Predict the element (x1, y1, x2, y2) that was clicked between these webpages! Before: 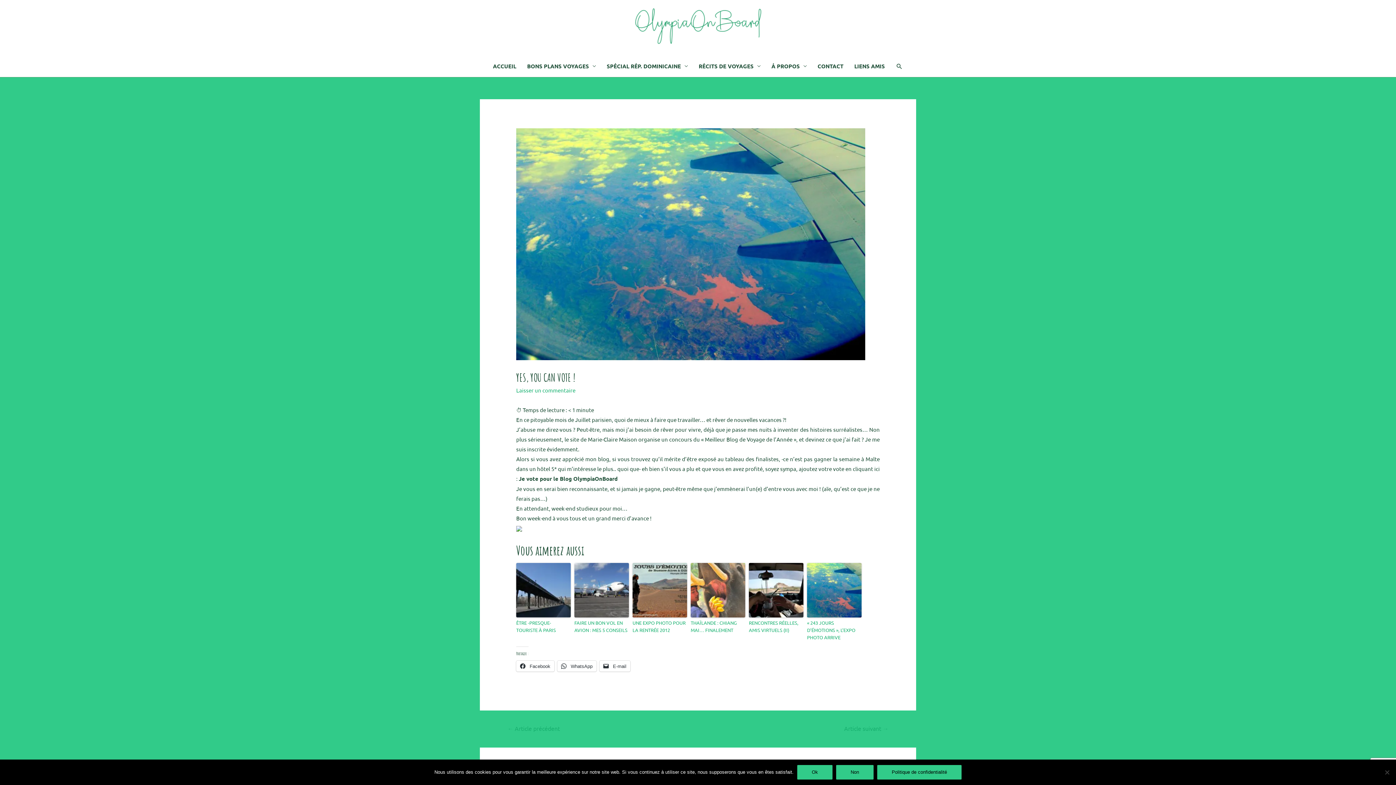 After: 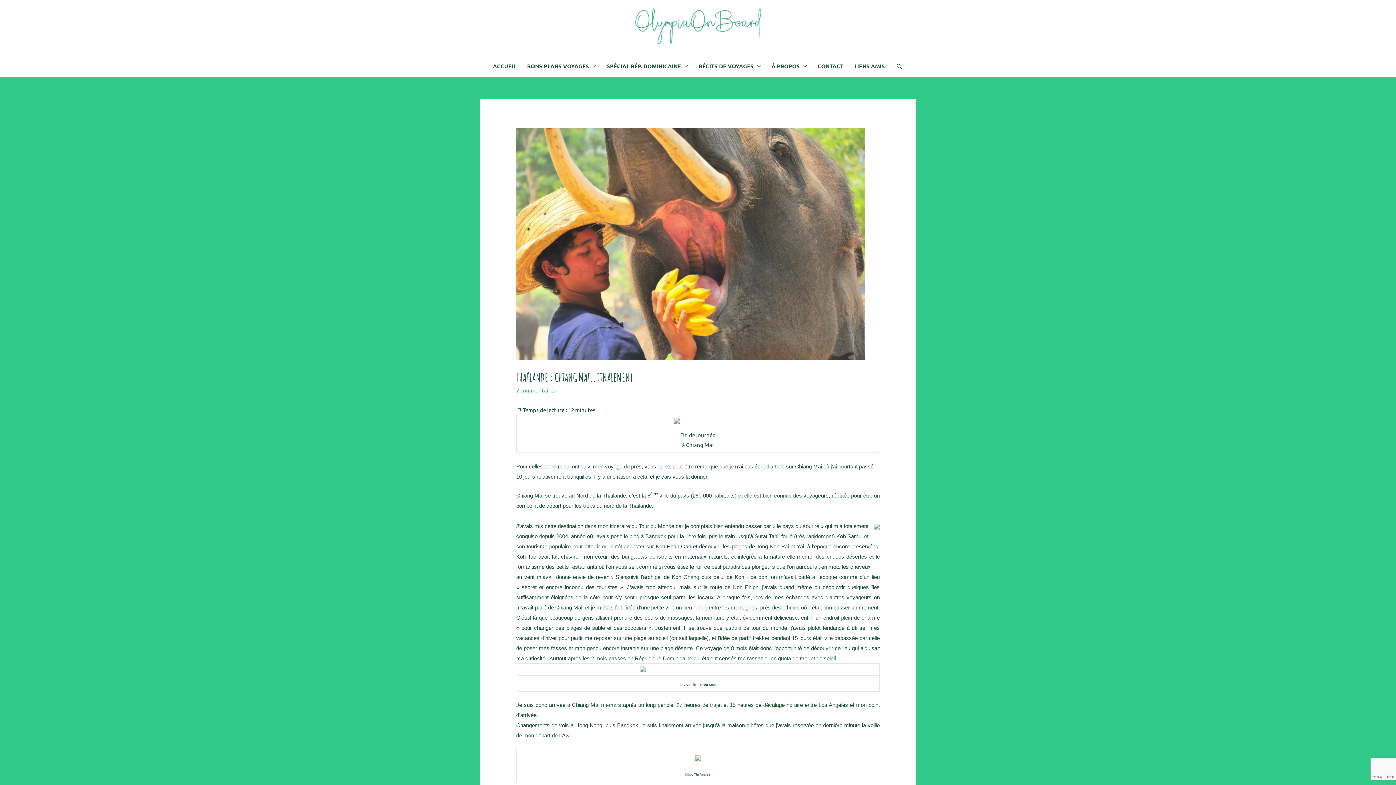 Action: bbox: (690, 619, 745, 634) label: THAÏLANDE : CHIANG MAI… FINALEMENT